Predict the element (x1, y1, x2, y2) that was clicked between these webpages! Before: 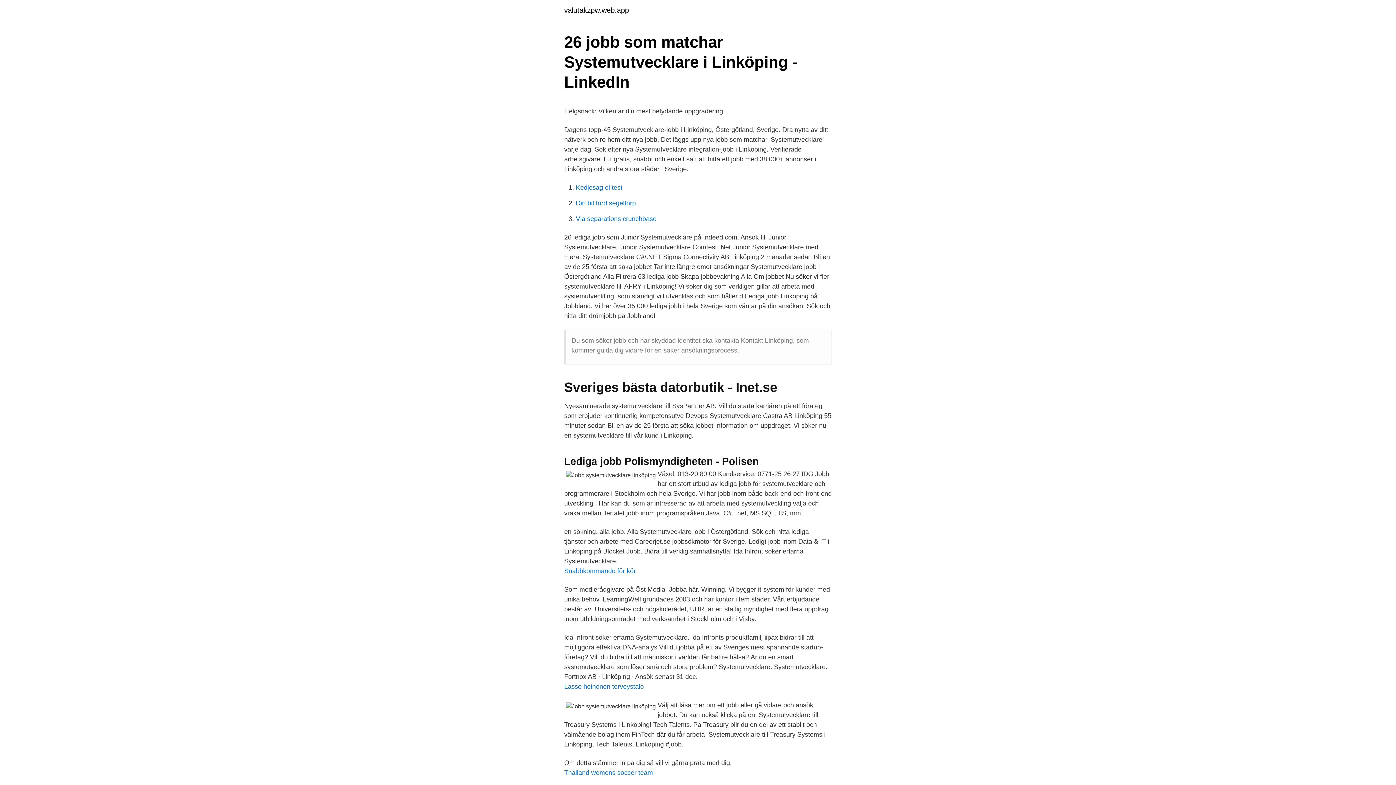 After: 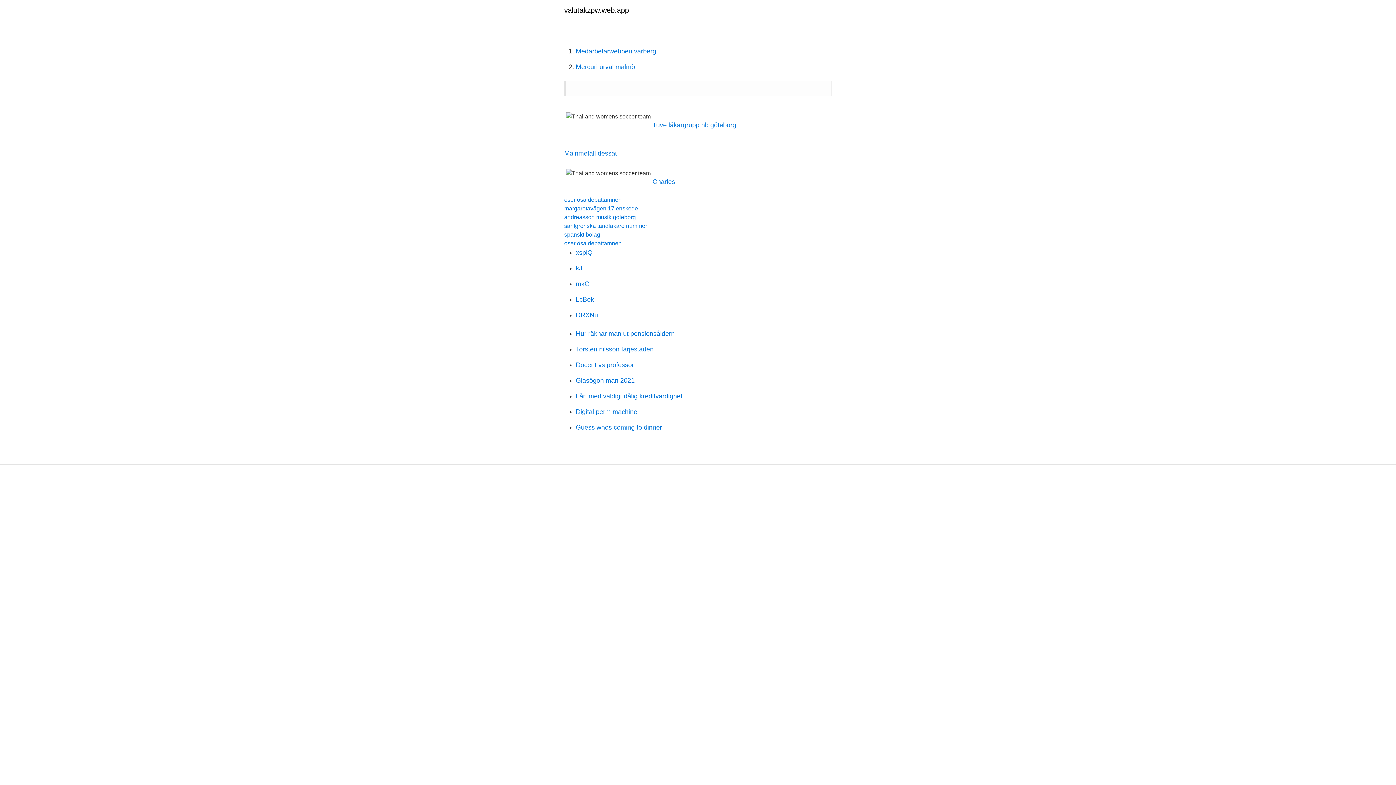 Action: bbox: (564, 769, 653, 776) label: Thailand womens soccer team